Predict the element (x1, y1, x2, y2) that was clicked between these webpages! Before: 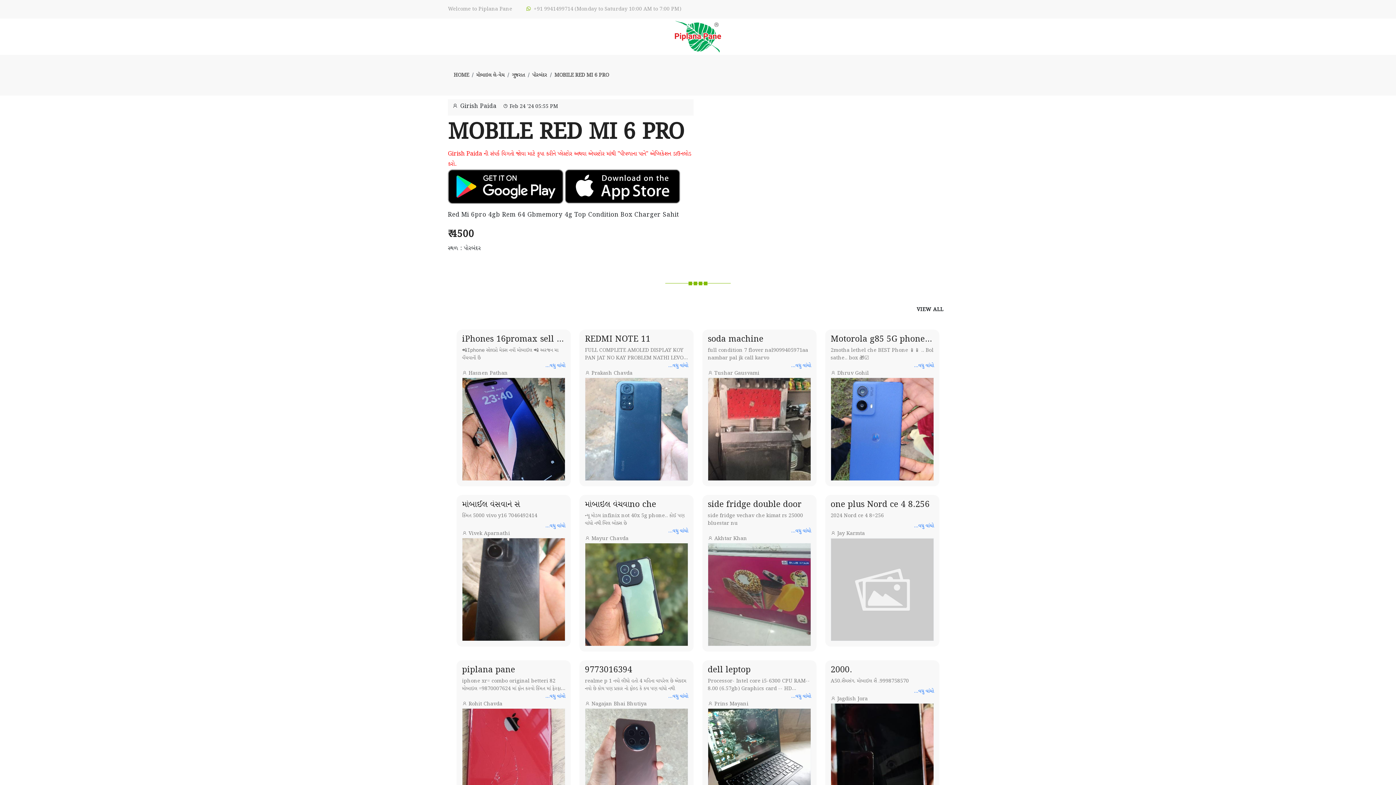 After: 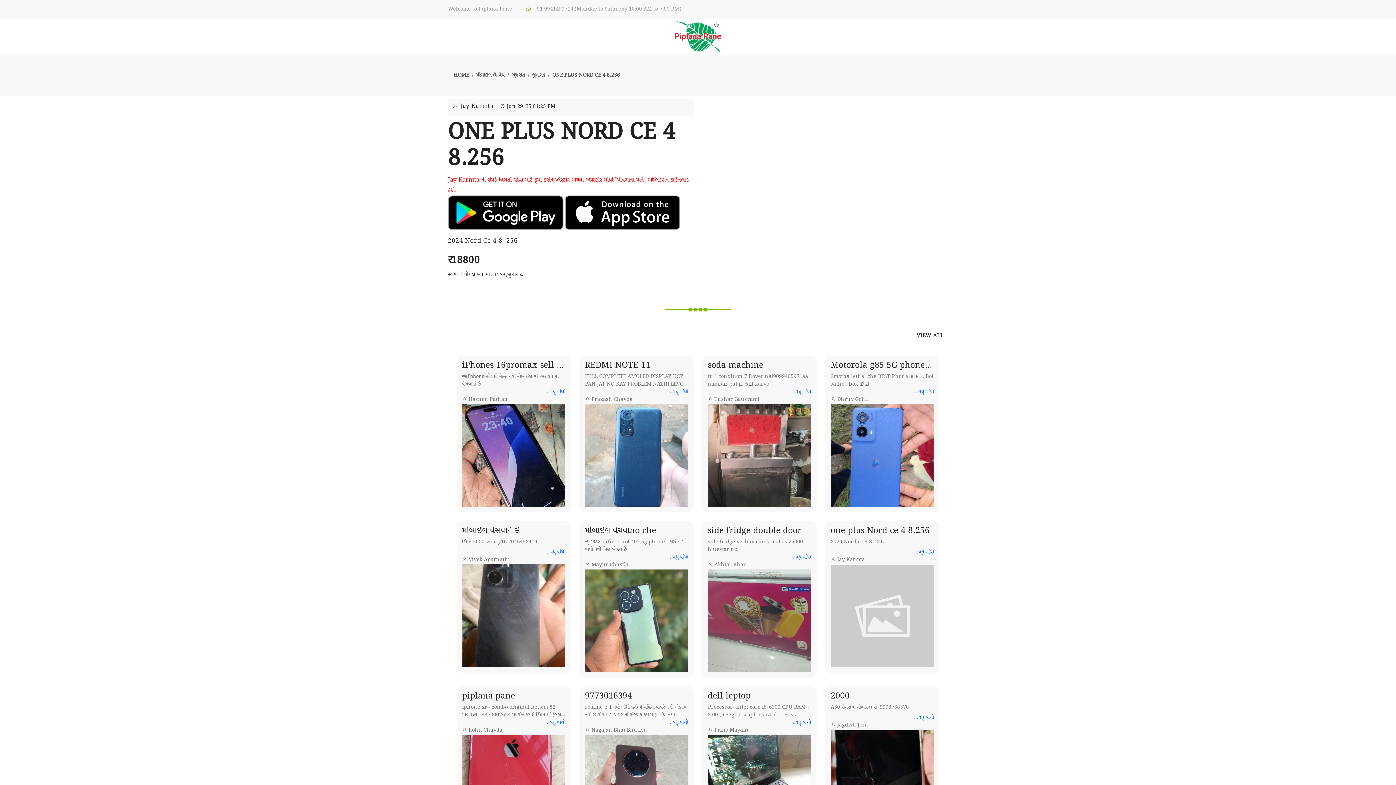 Action: label: one plus Nord ce 4 8.256
2024 Nord ce 4 8=256
...વધુ વાંચો
 Jay Karmta bbox: (830, 500, 934, 538)